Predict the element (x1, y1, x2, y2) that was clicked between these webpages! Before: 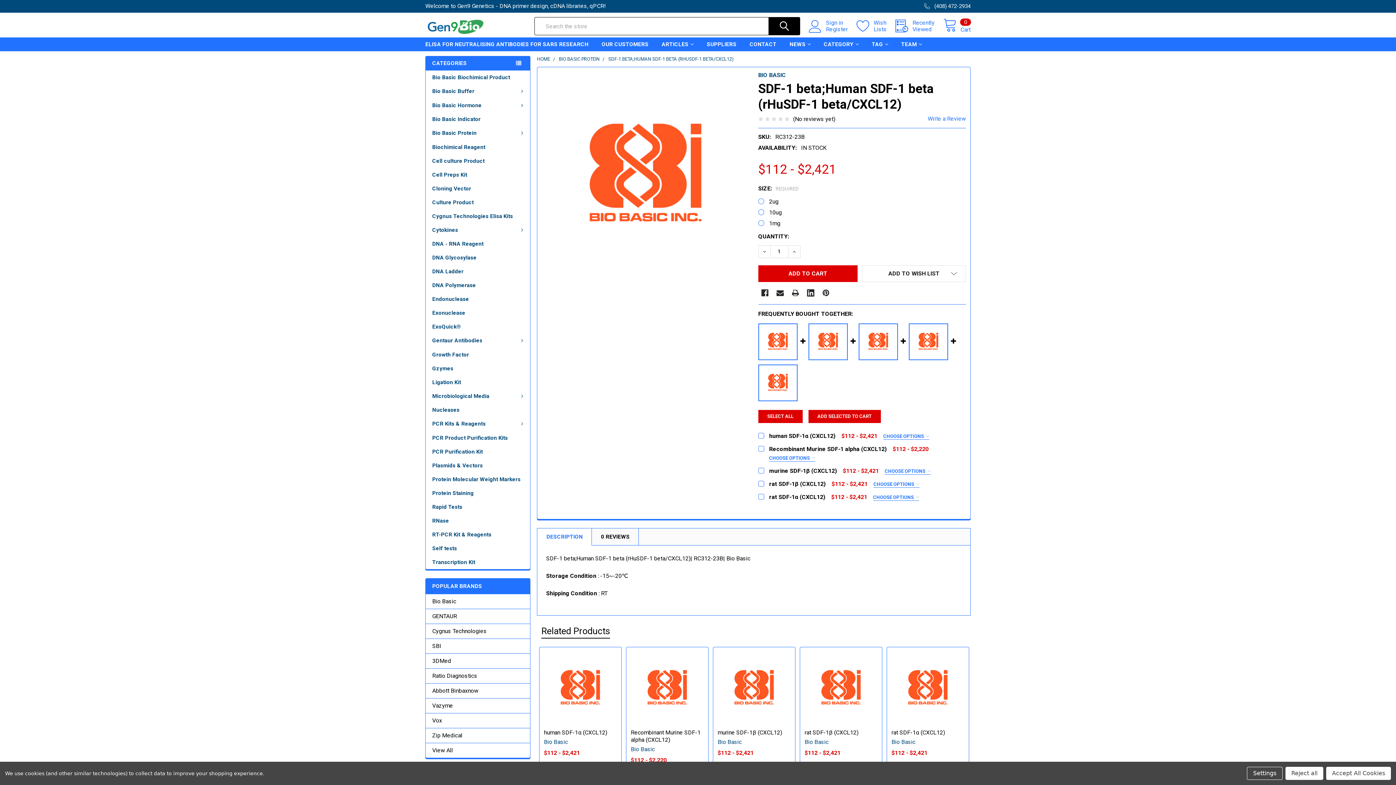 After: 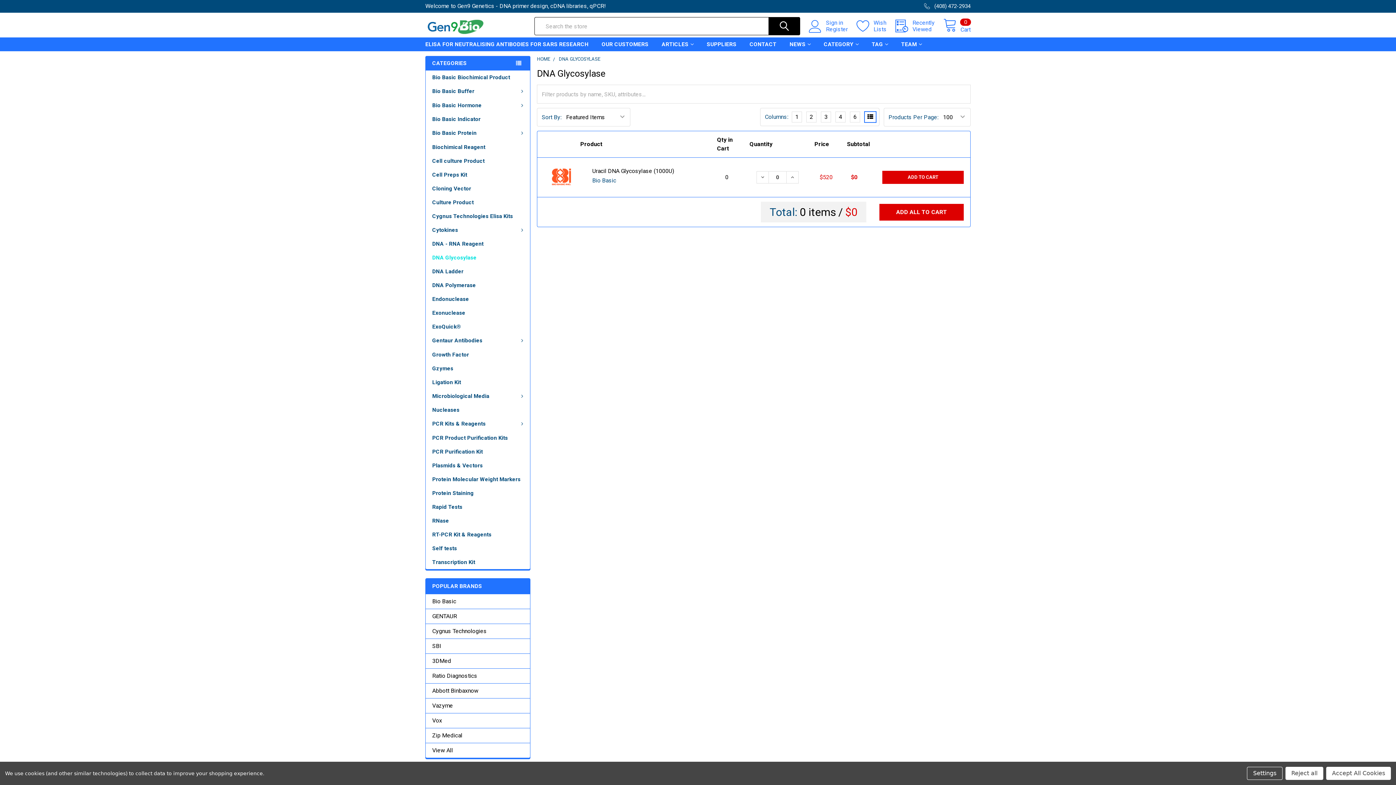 Action: label: DNA Glycosylase bbox: (425, 250, 530, 264)